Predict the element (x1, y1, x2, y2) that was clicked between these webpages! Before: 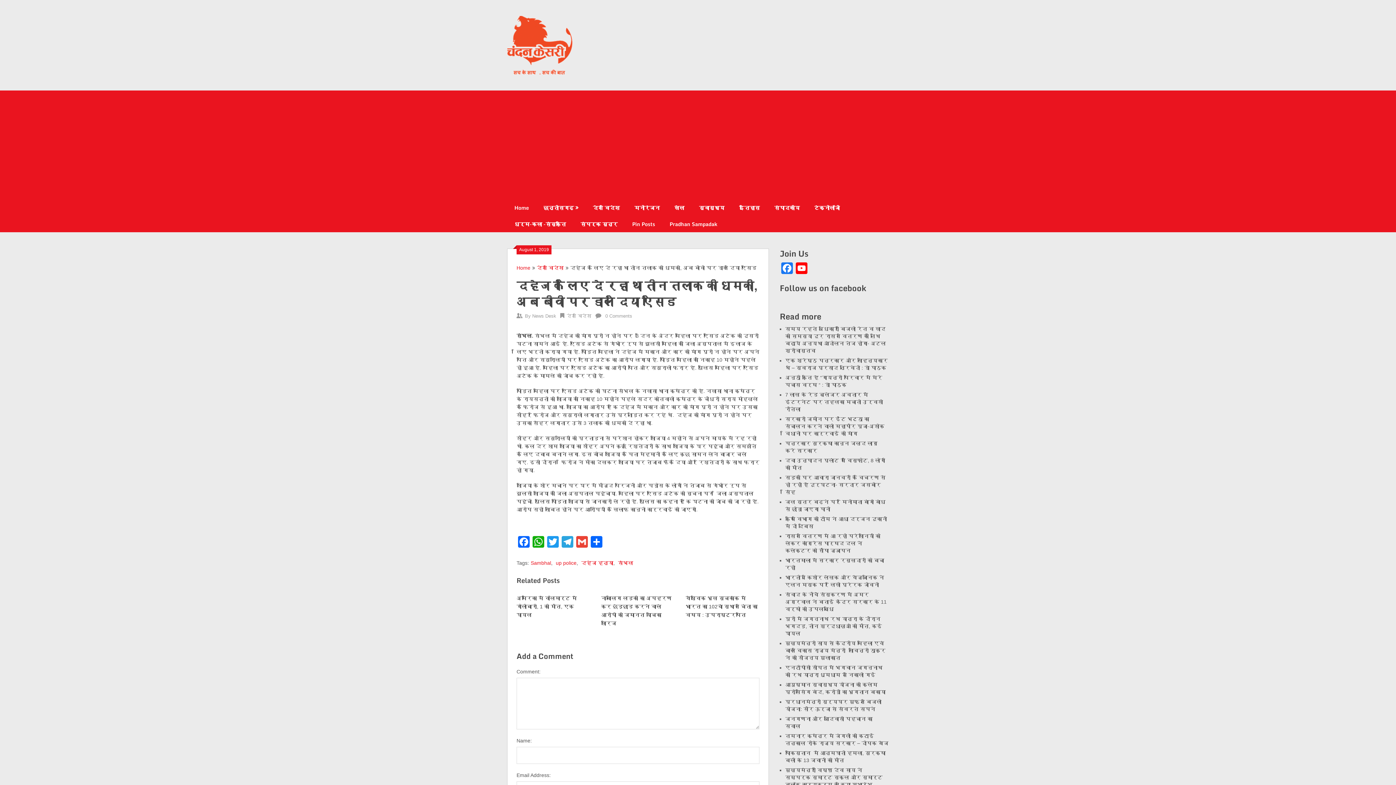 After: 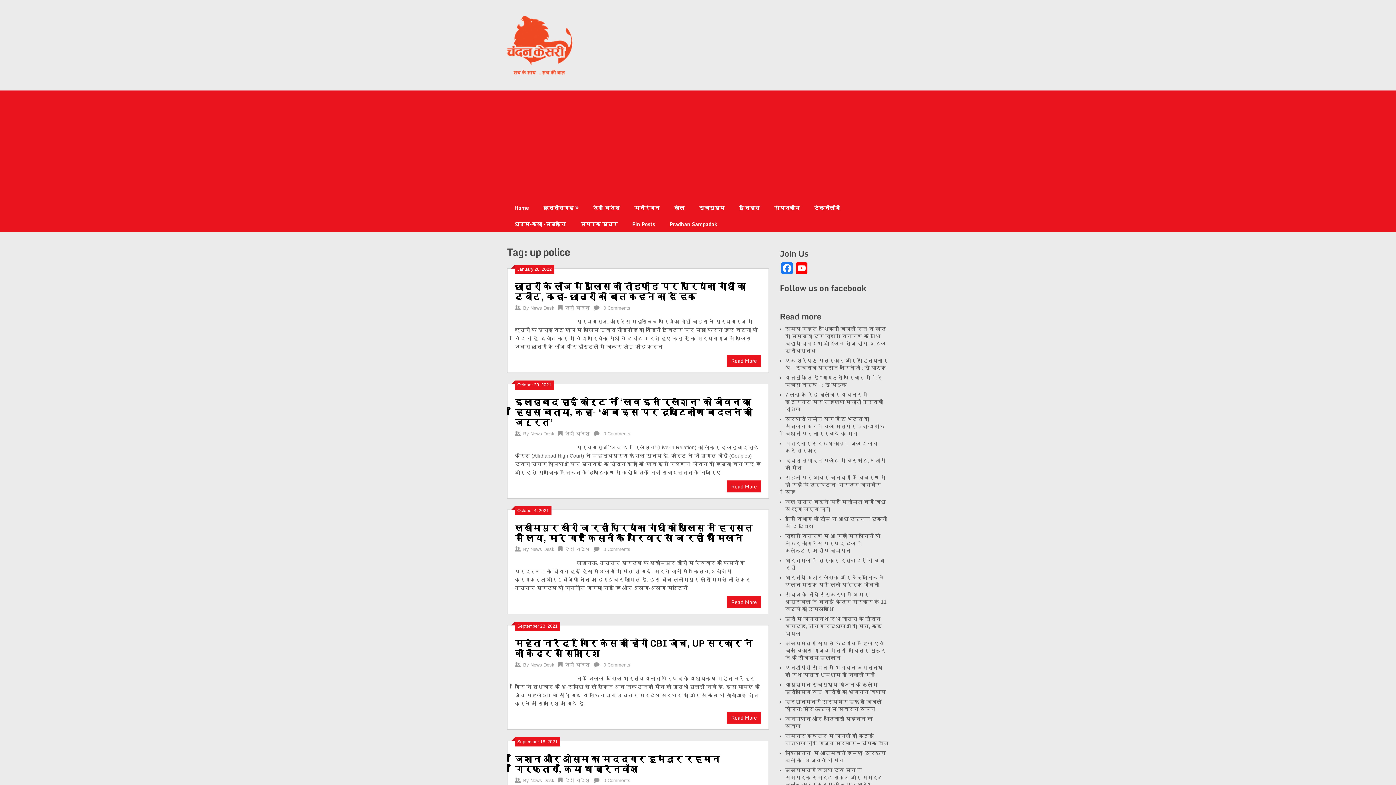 Action: label: up police bbox: (556, 560, 576, 566)